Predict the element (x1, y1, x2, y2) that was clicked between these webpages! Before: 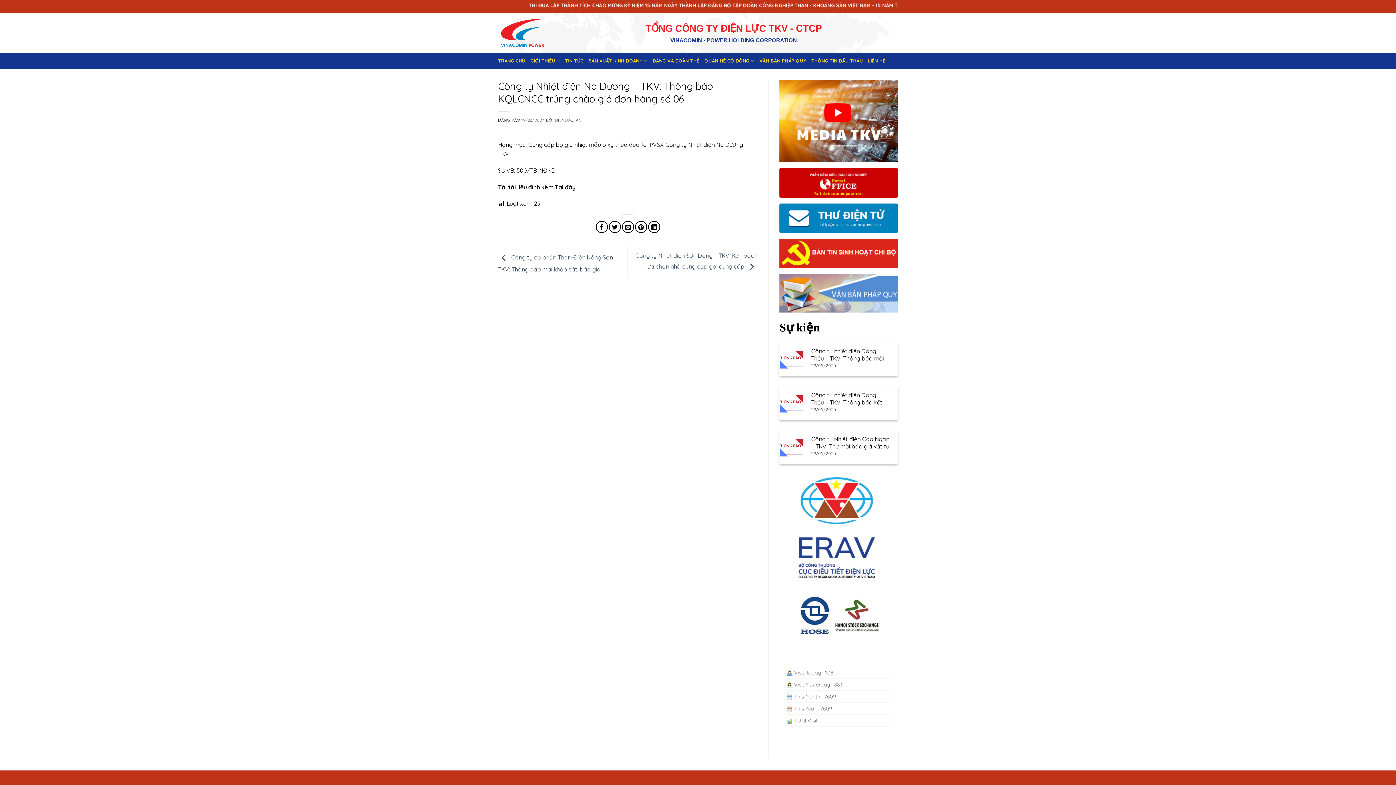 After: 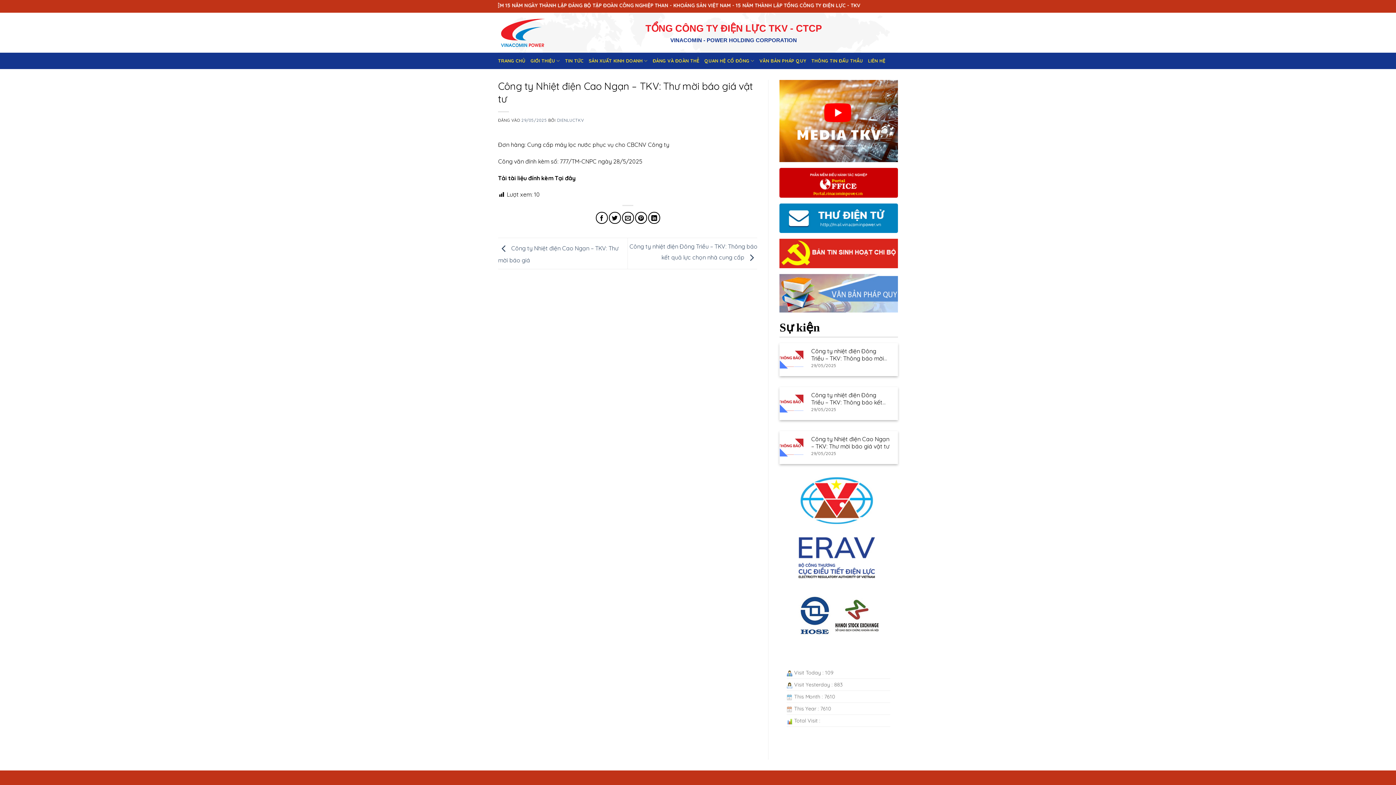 Action: label: Công ty Nhiệt điện Cao Ngạn – TKV: Thư mời báo giá vật tư bbox: (811, 435, 890, 450)